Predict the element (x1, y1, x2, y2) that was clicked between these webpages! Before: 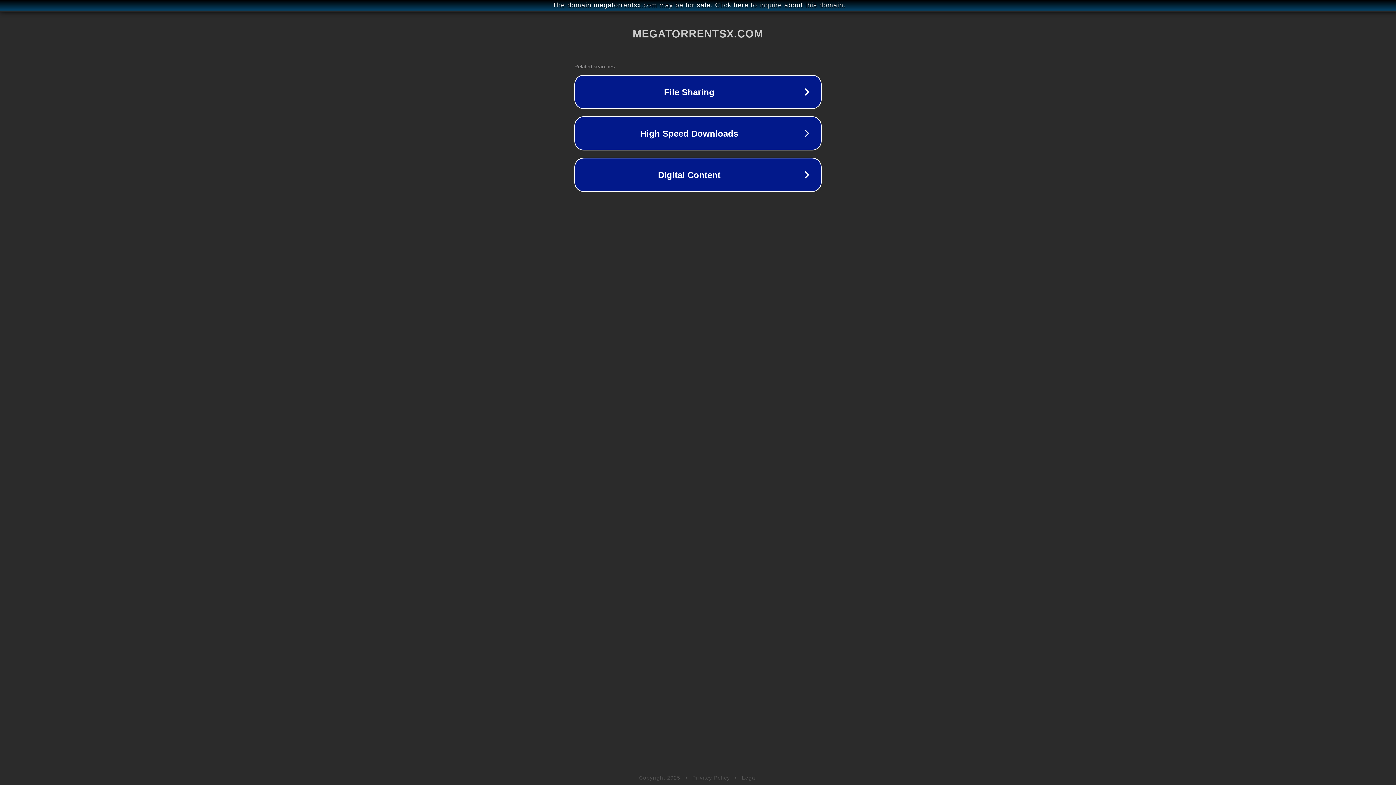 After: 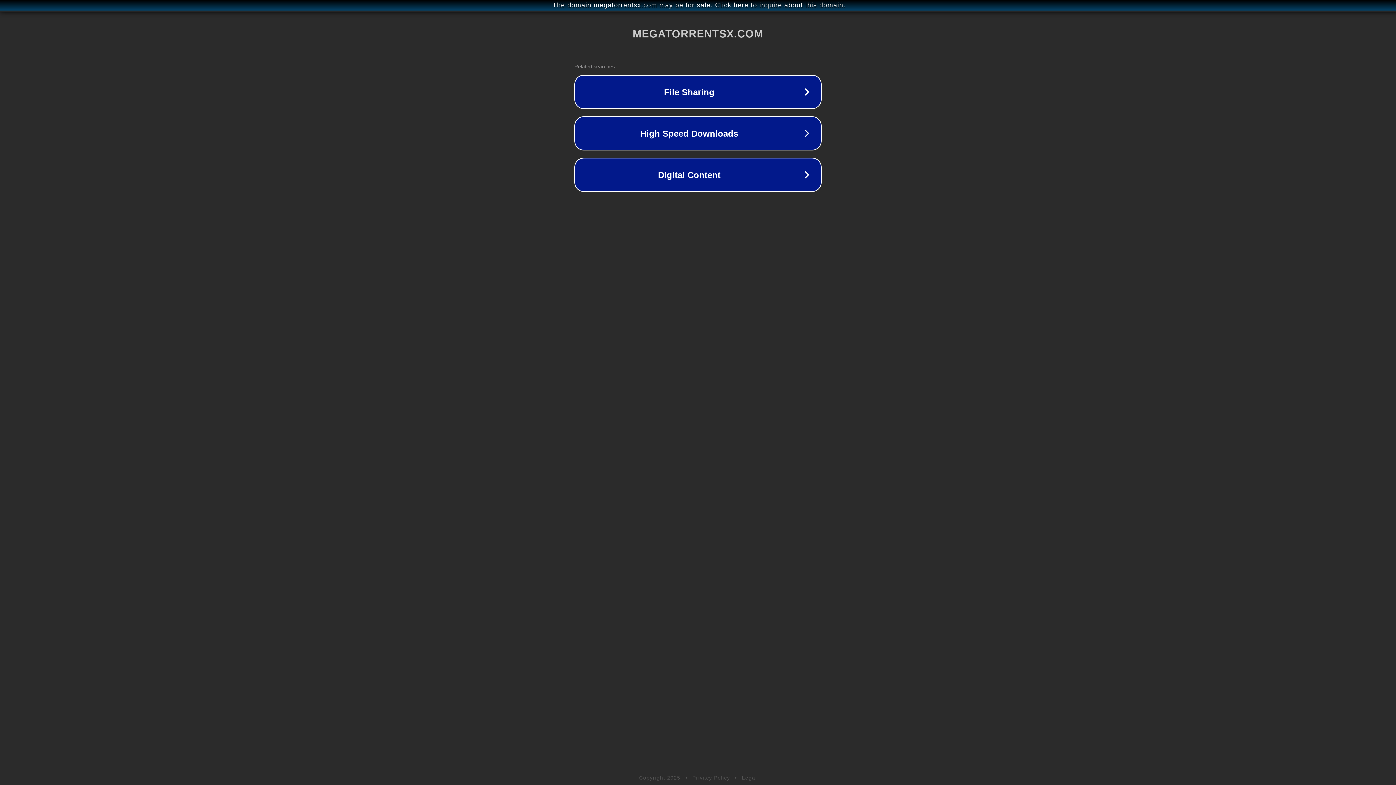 Action: label: Privacy Policy bbox: (692, 775, 730, 781)